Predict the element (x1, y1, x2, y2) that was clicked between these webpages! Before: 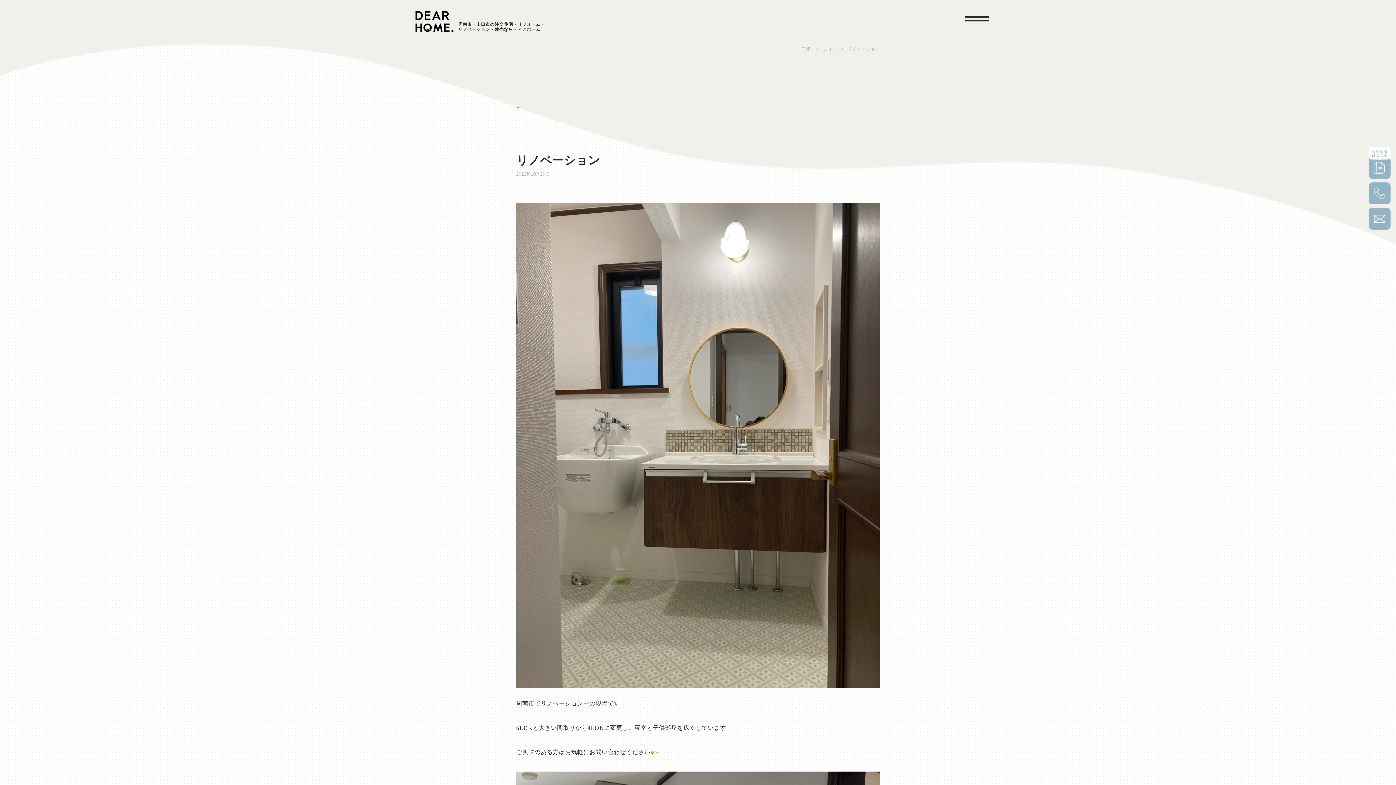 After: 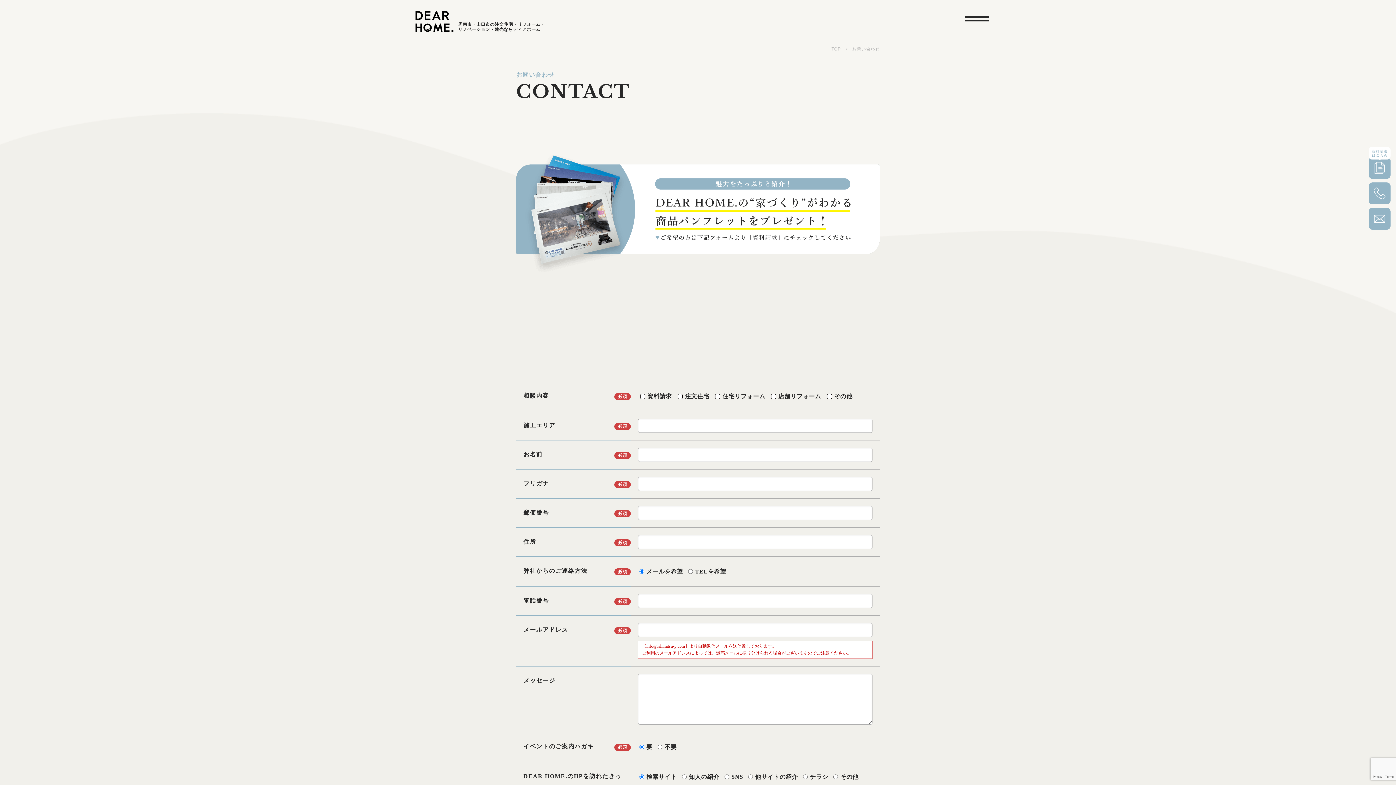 Action: bbox: (1369, 208, 1390, 229)